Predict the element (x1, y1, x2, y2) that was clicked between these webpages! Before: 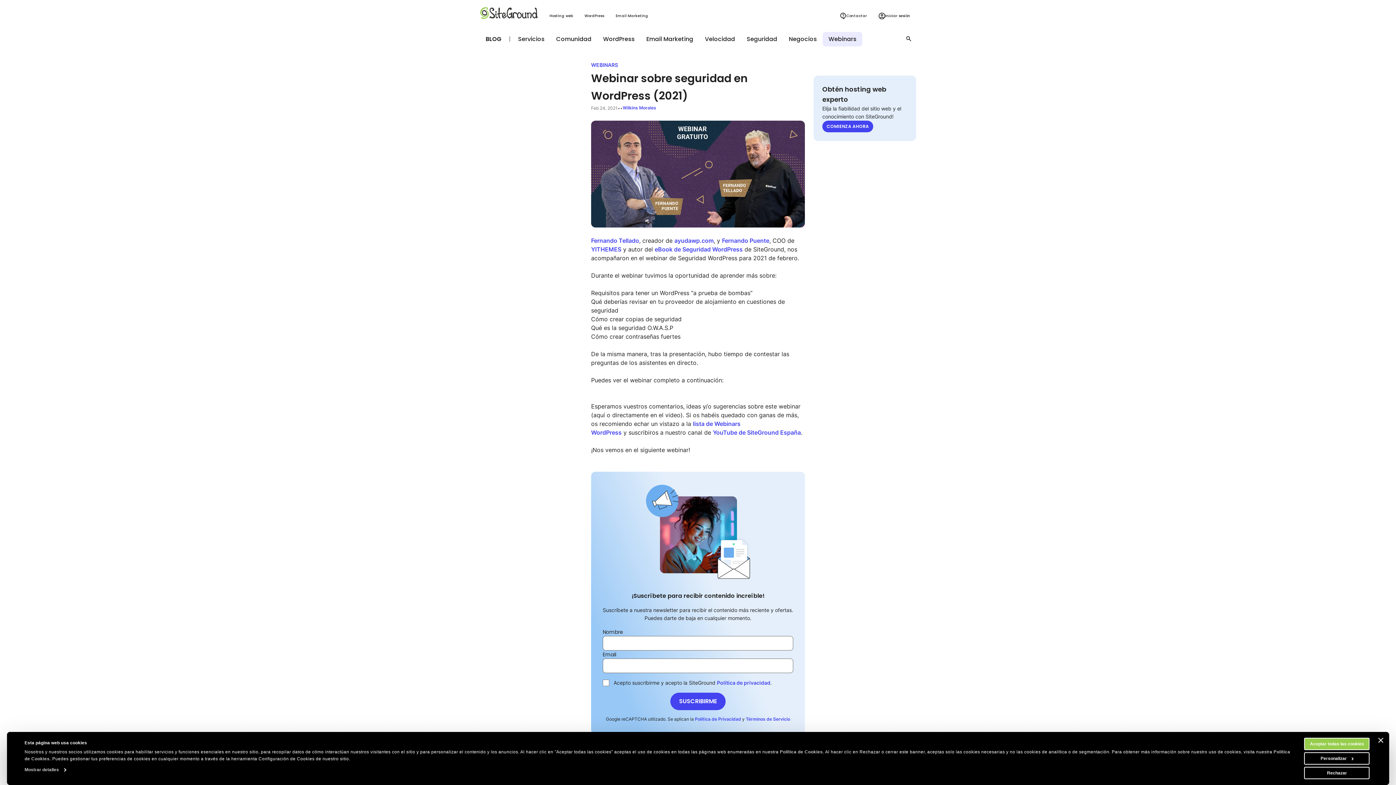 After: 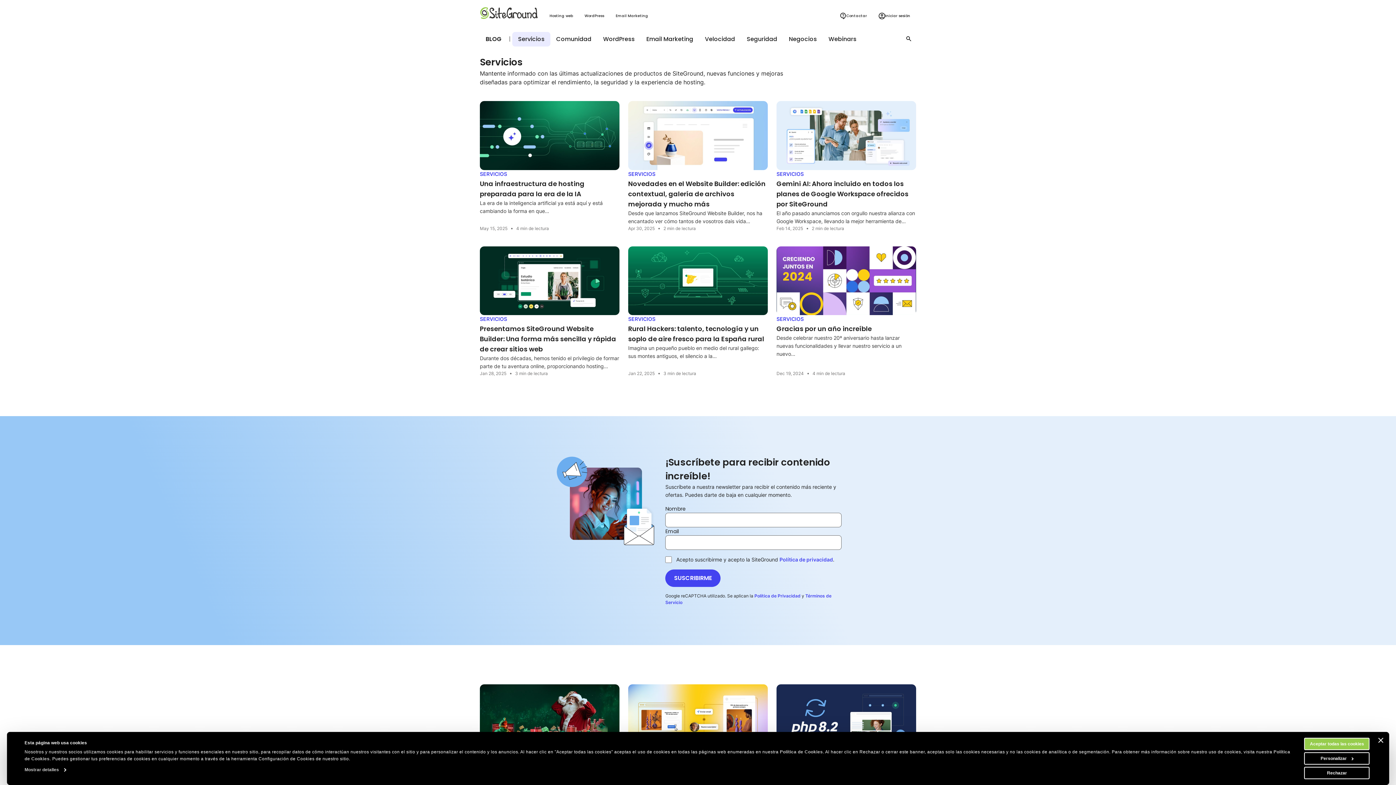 Action: label: Servicios bbox: (512, 35, 550, 43)